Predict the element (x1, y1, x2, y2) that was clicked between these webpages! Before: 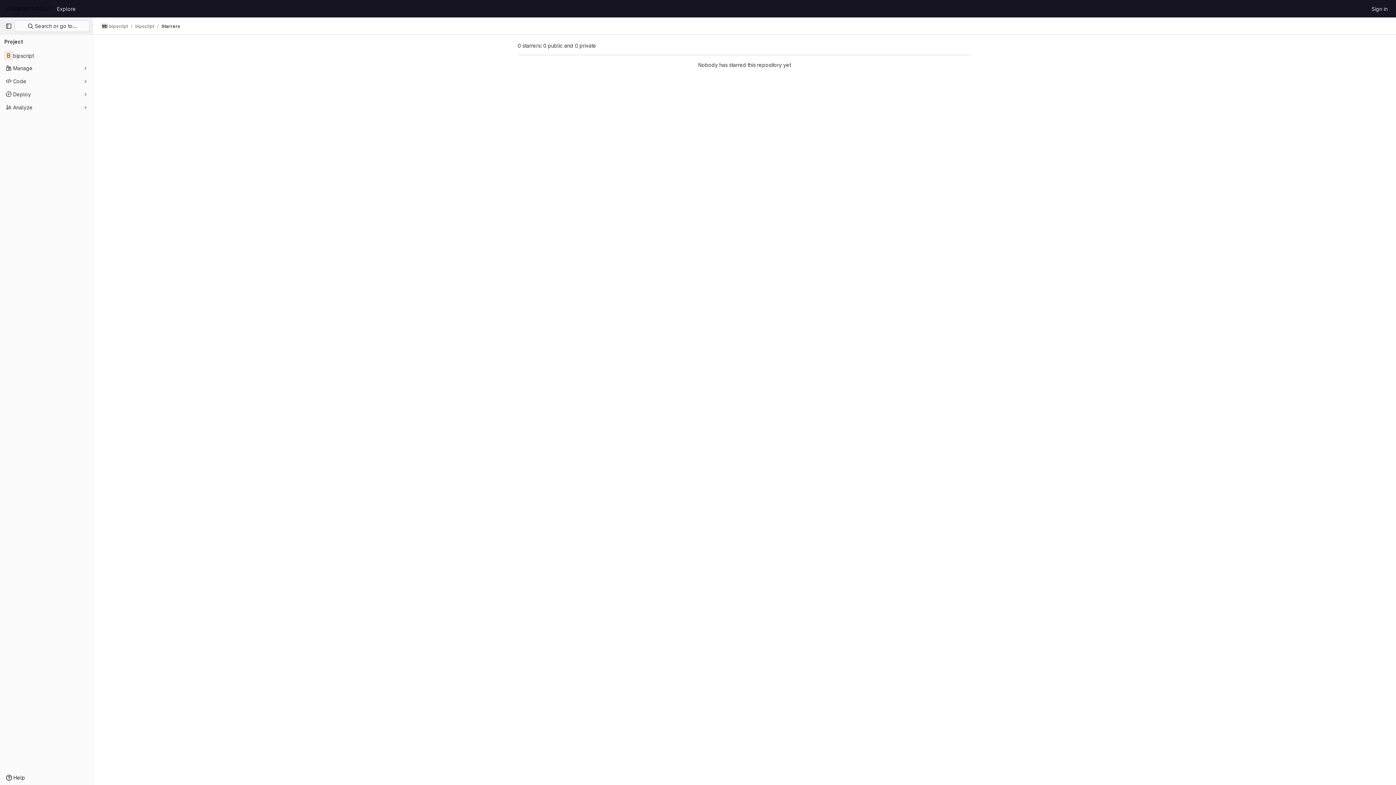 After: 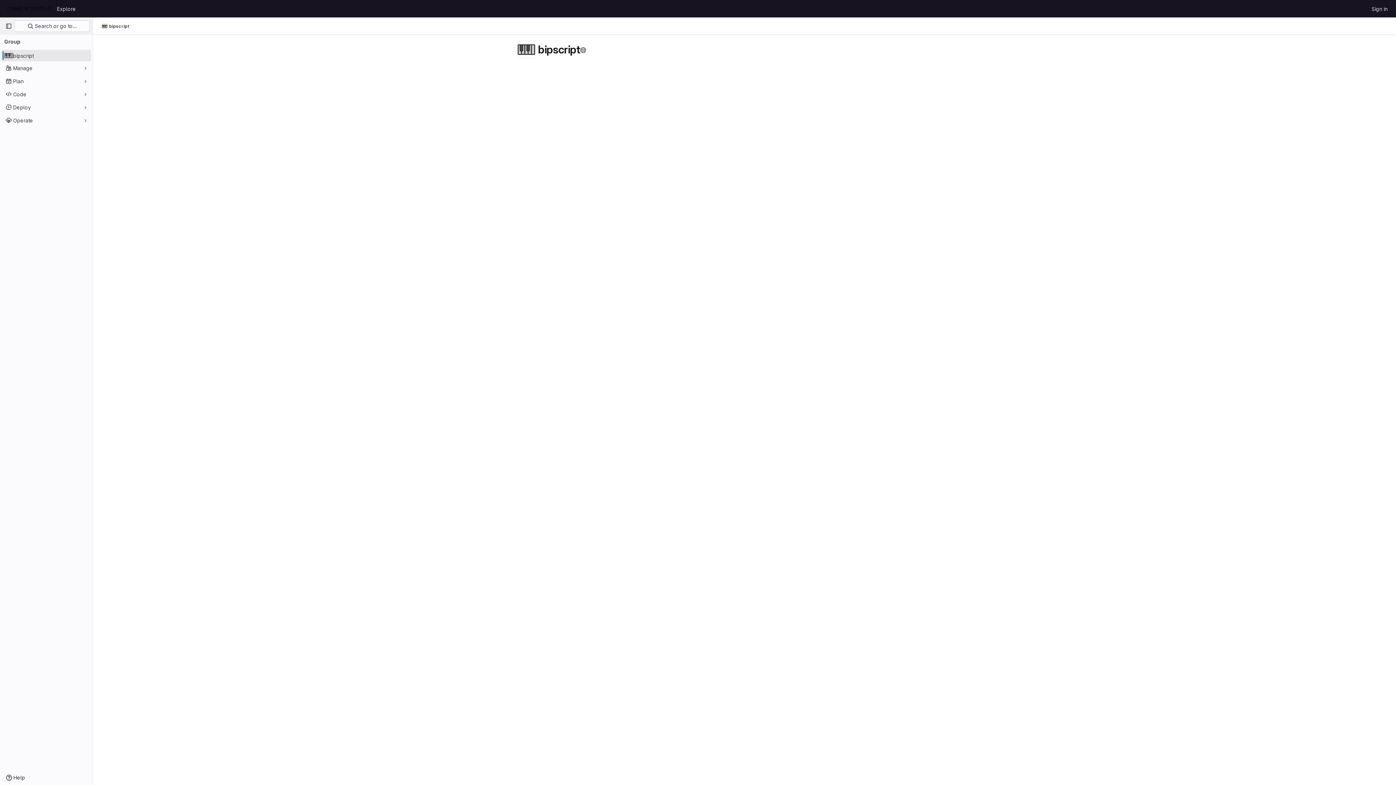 Action: label: bipscript bbox: (101, 23, 128, 29)